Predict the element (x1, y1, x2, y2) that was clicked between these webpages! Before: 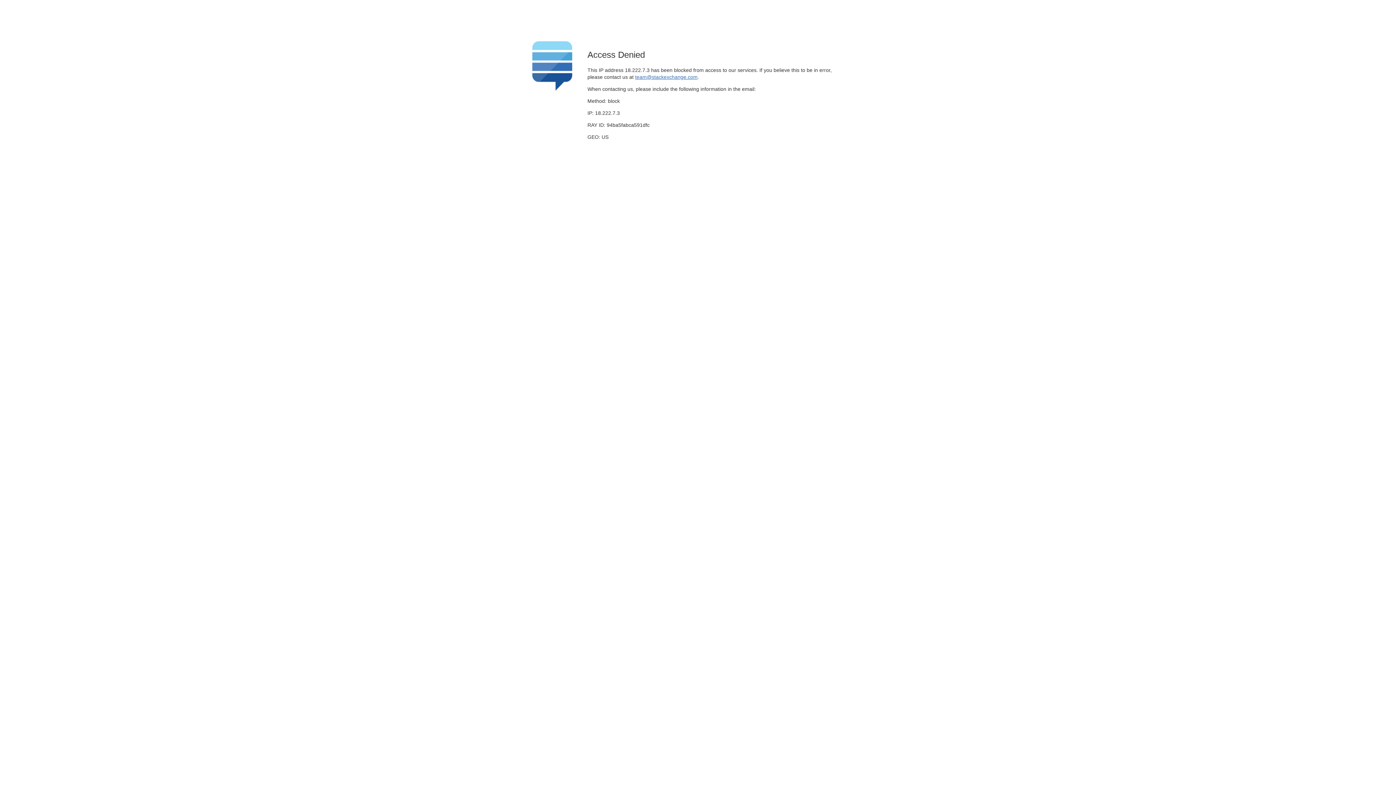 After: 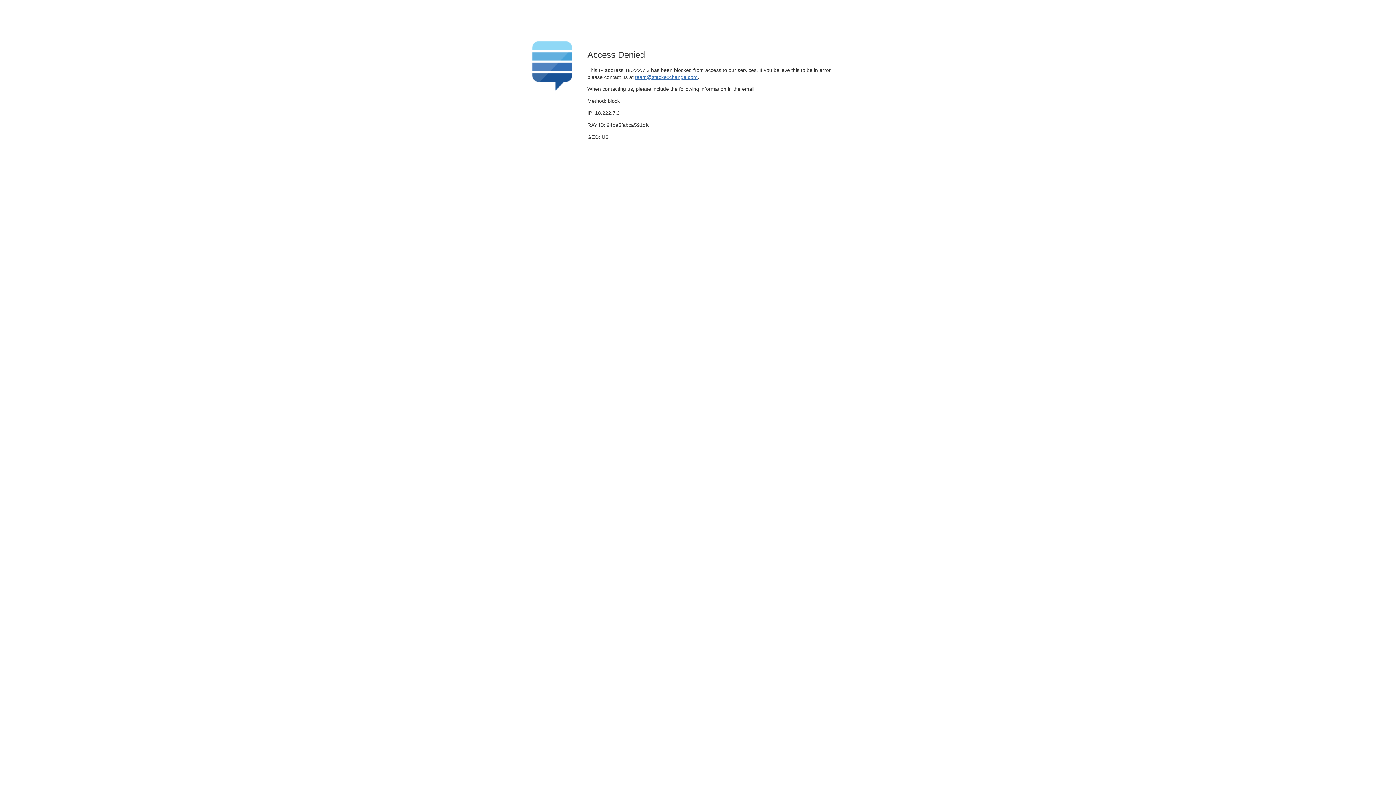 Action: label: team@stackexchange.com bbox: (635, 74, 697, 79)